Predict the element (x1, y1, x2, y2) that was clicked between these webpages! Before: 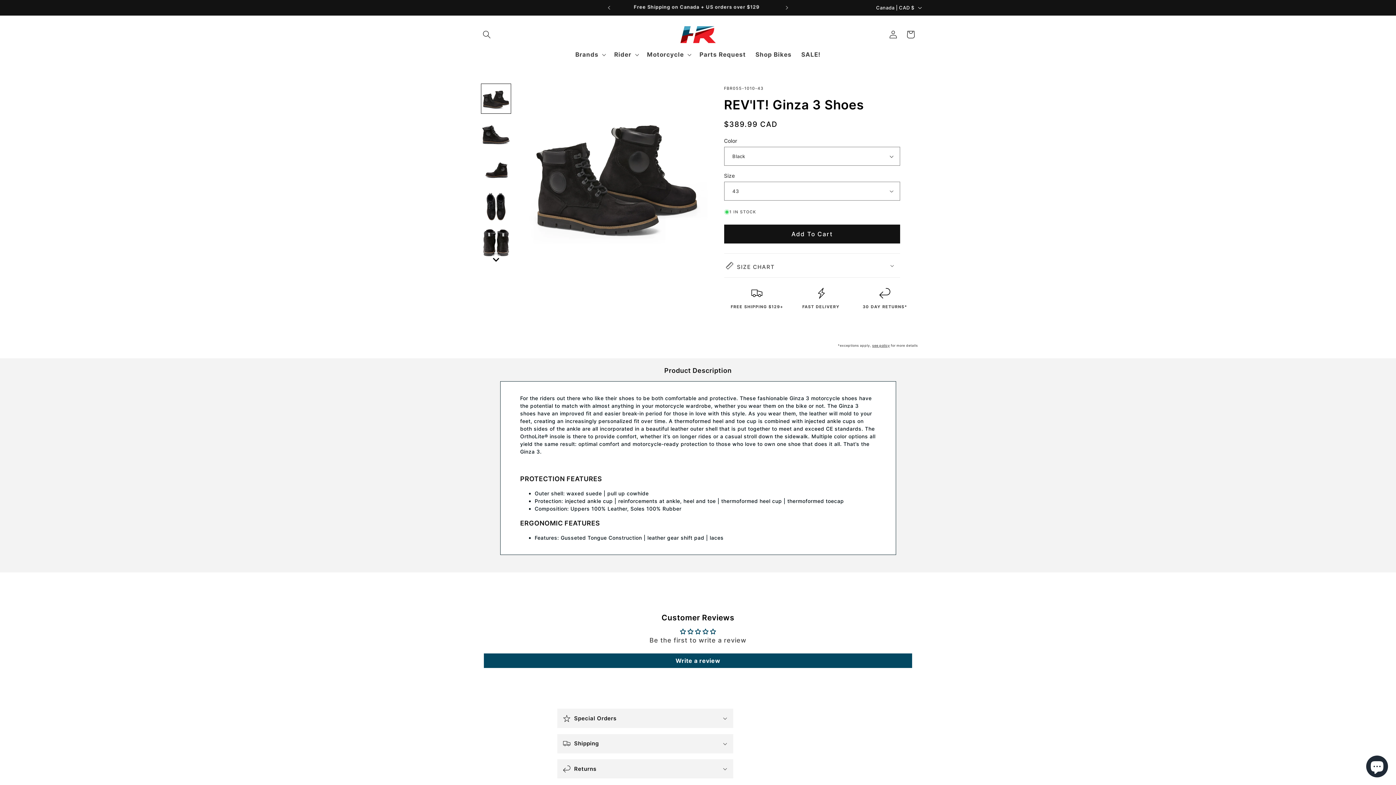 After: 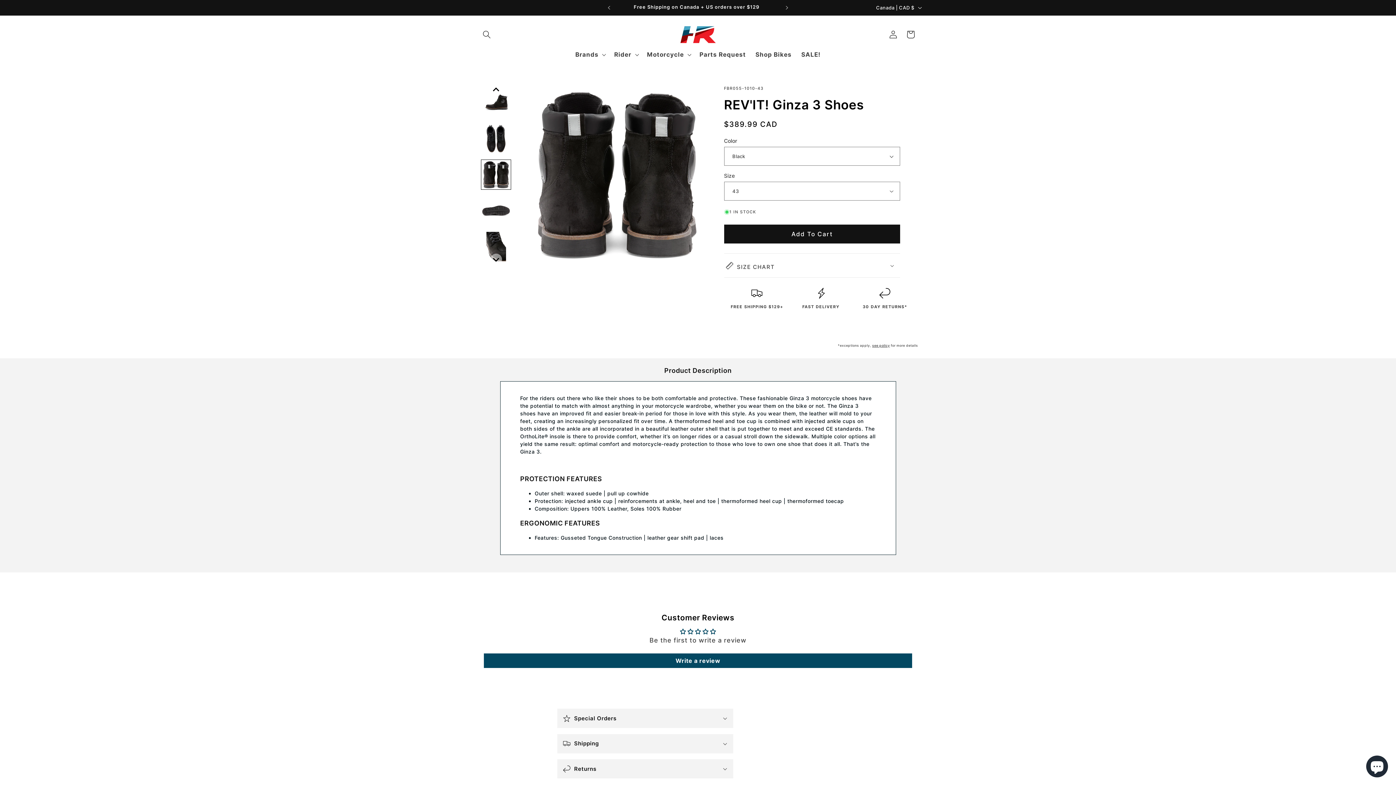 Action: bbox: (481, 227, 511, 257)